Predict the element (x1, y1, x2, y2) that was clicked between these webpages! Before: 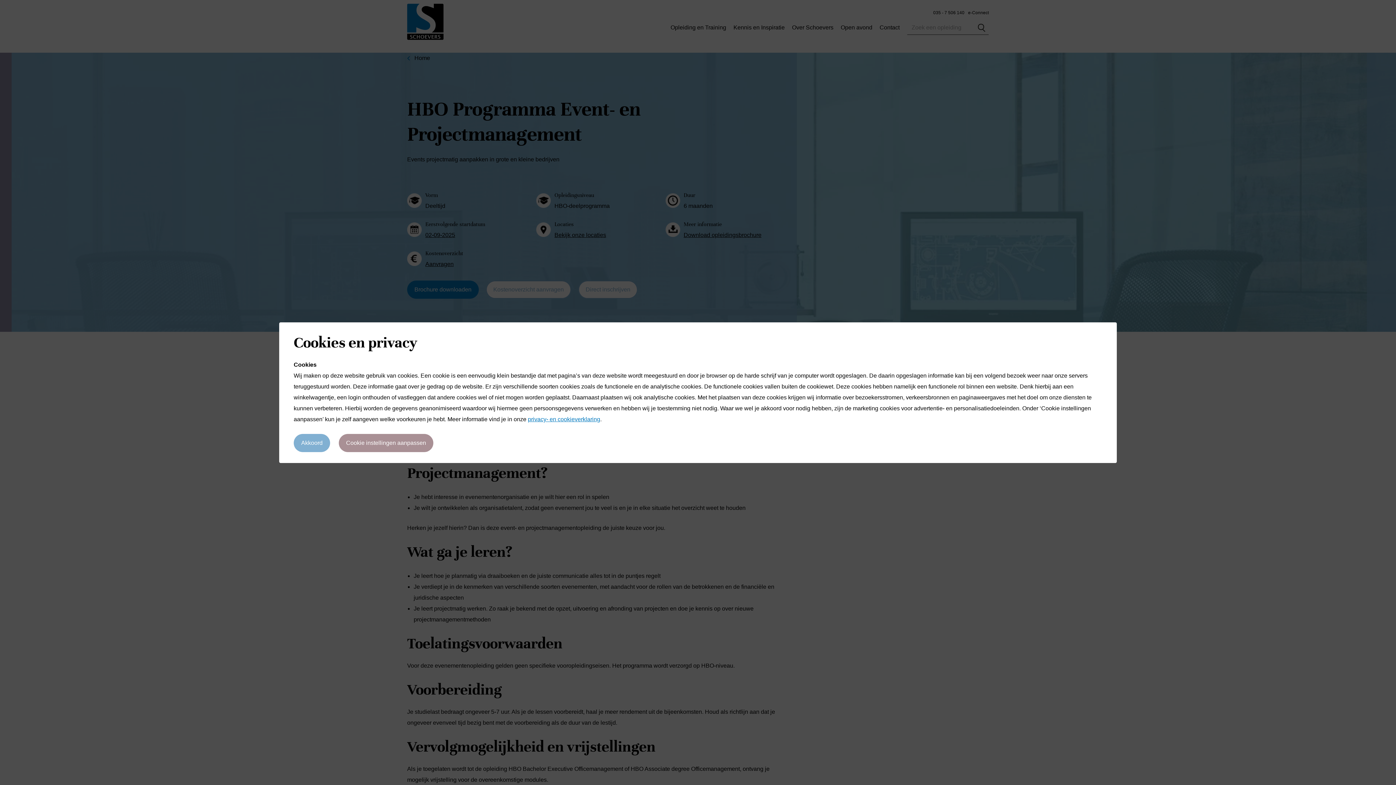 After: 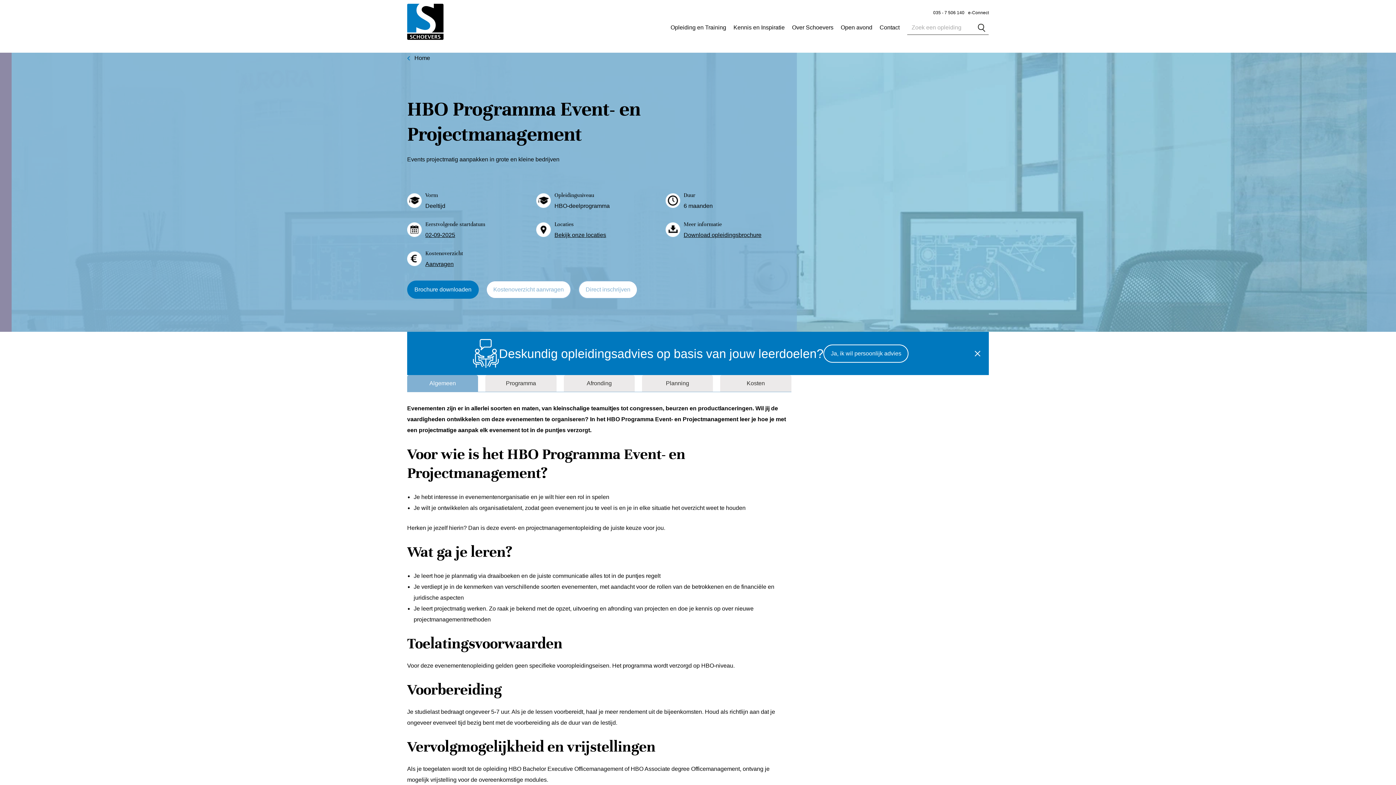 Action: bbox: (293, 434, 330, 452) label: Akkoord